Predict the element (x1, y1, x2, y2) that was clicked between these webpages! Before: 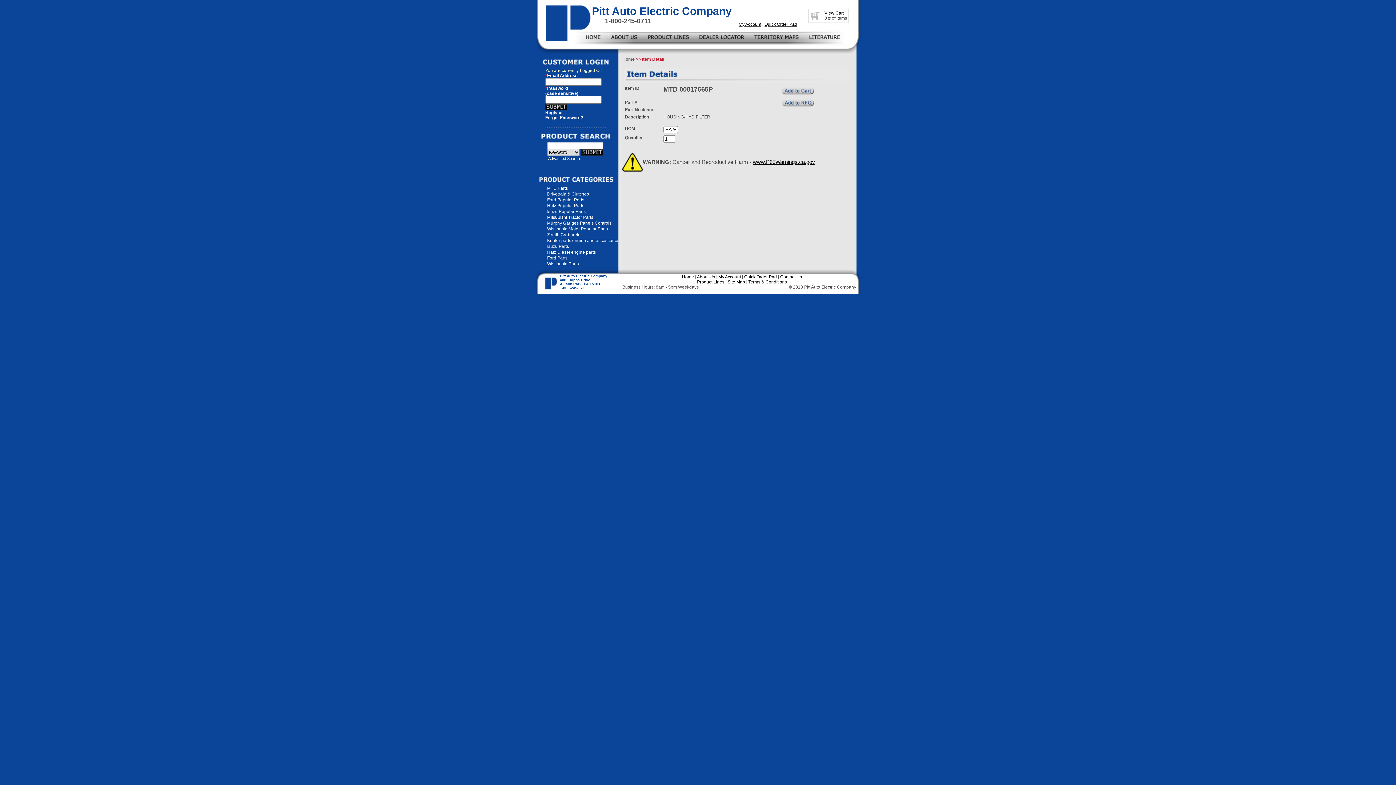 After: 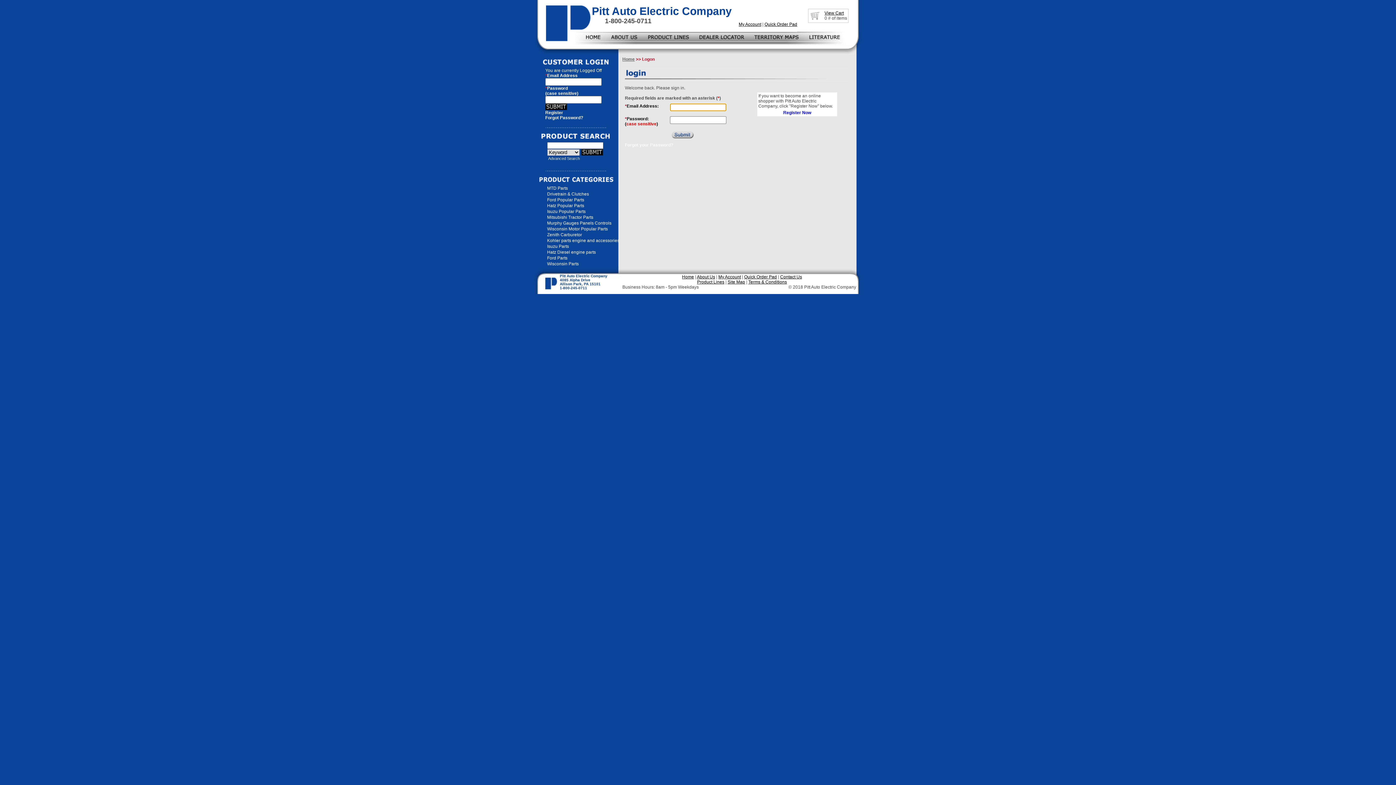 Action: bbox: (738, 21, 761, 26) label: My Account